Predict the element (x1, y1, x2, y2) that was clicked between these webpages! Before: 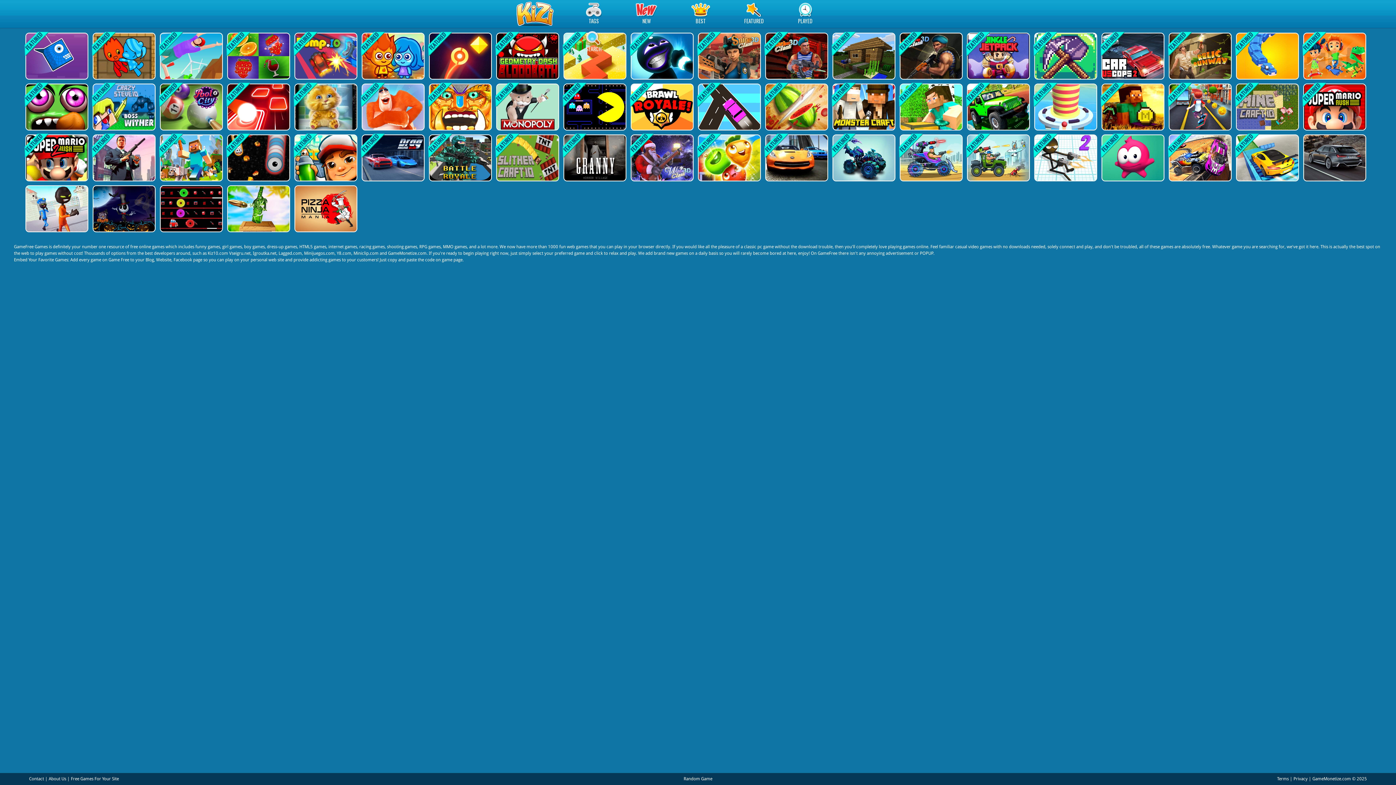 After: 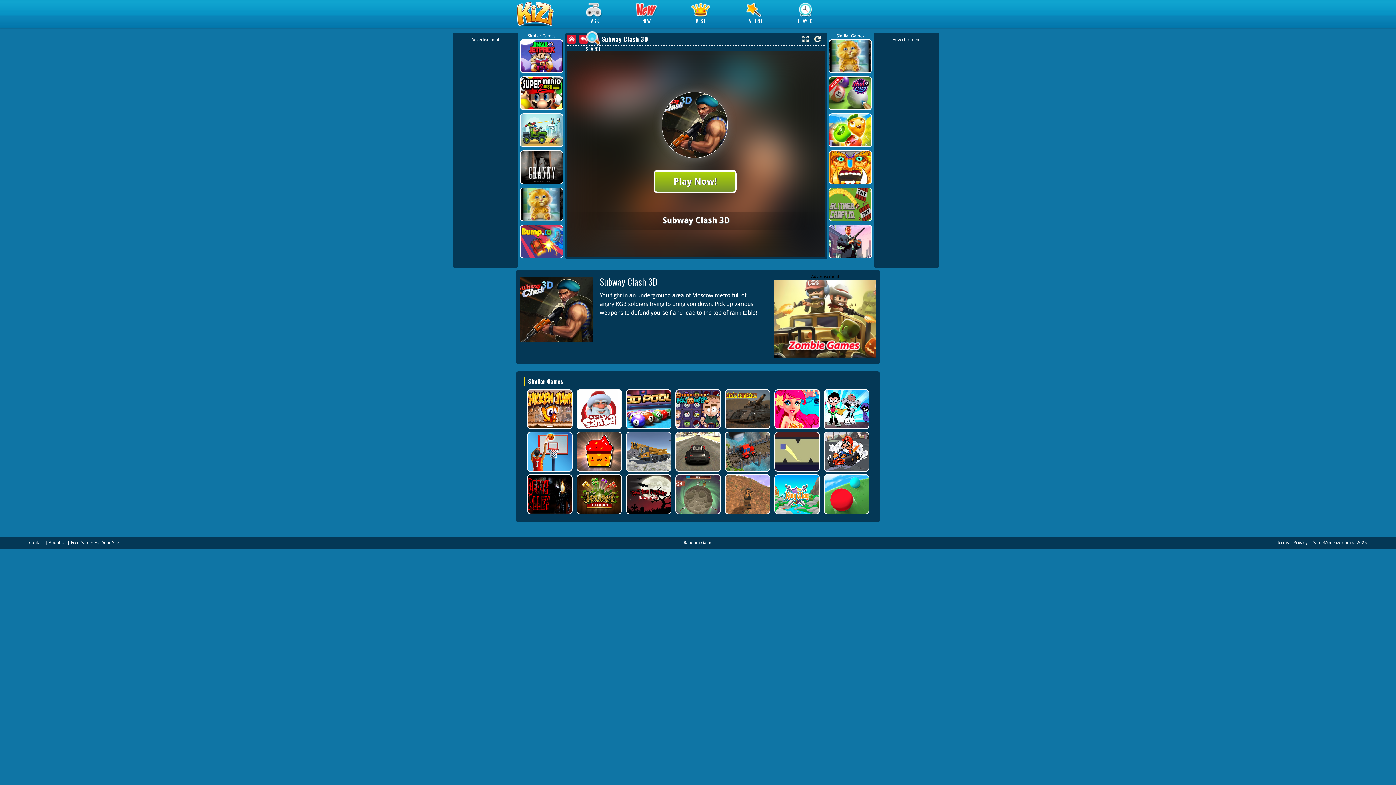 Action: bbox: (900, 32, 961, 79)